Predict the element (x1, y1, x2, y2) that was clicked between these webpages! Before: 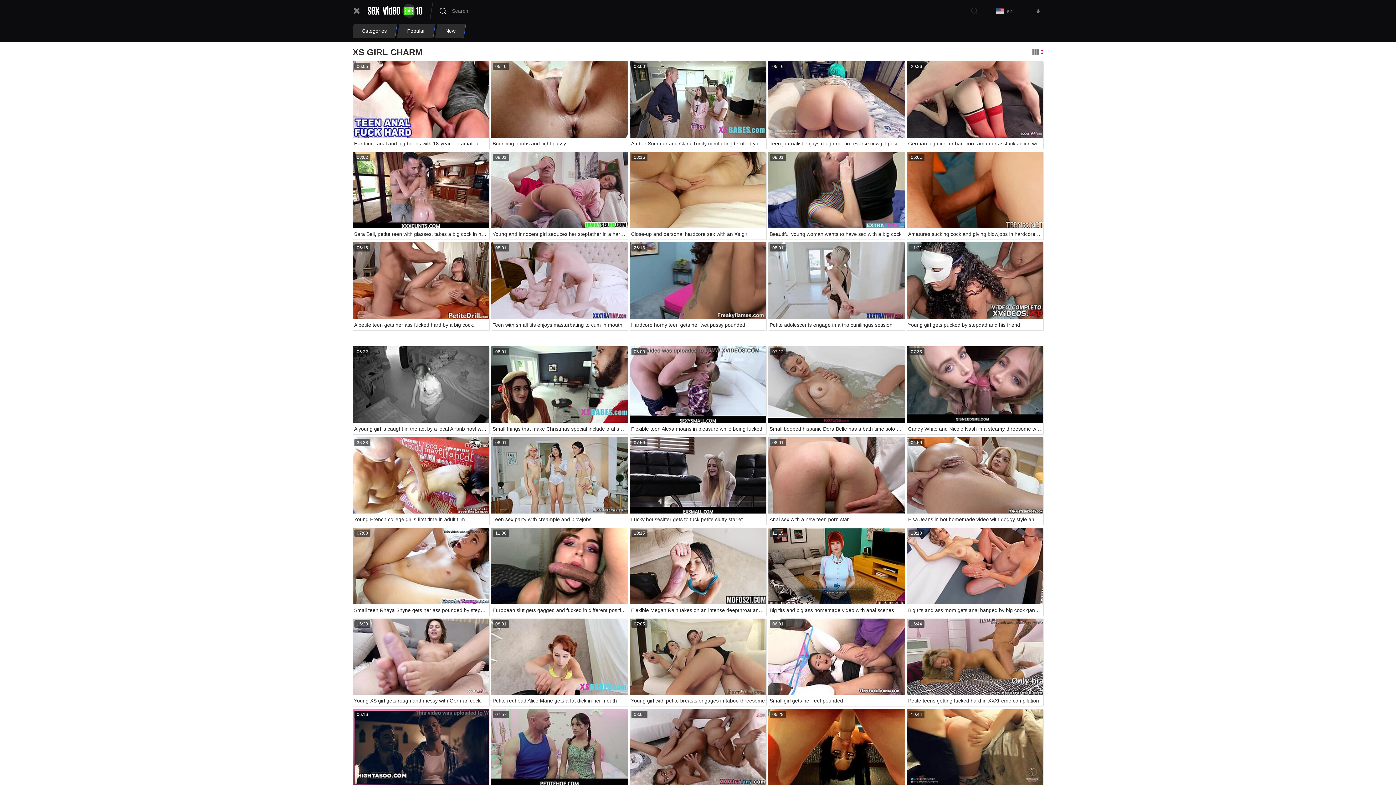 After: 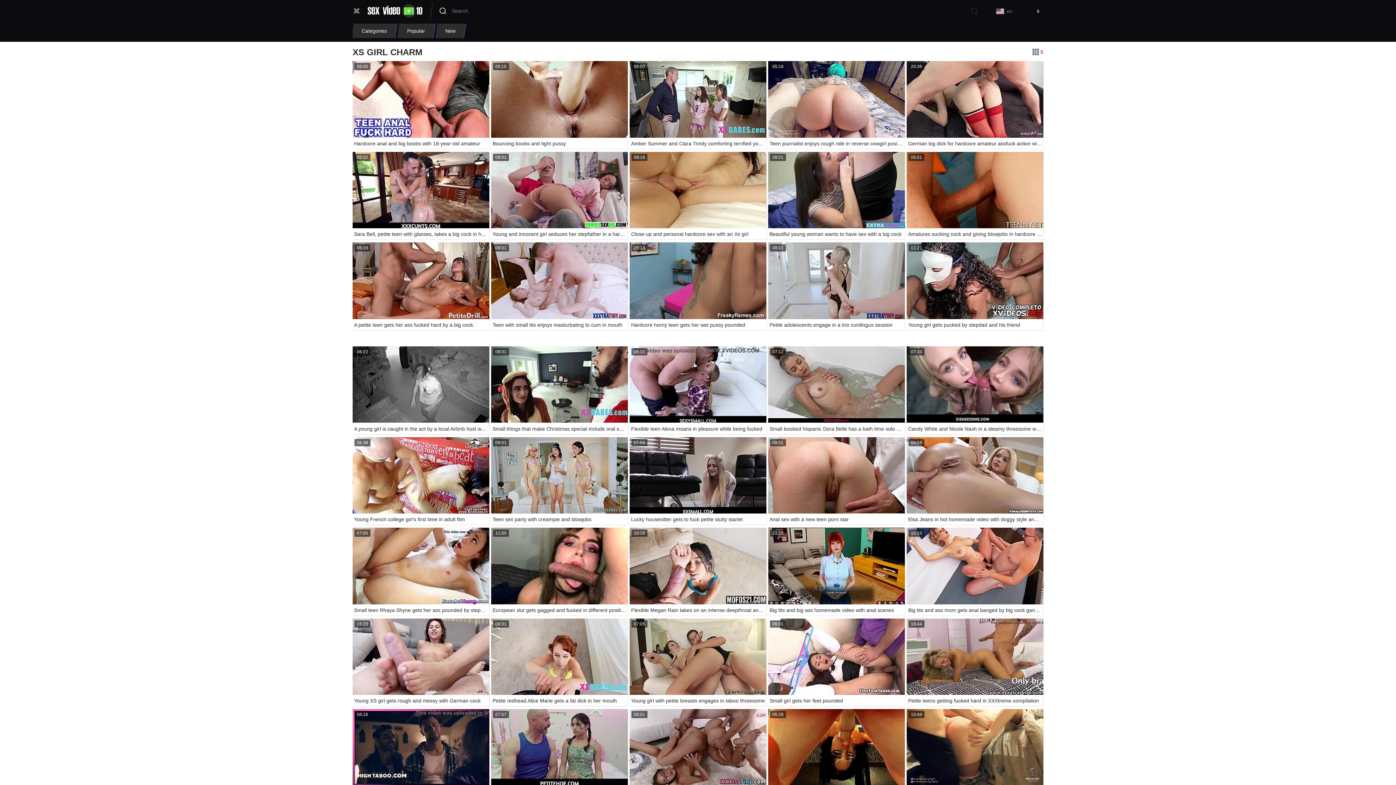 Action: label: 06:01 bbox: (768, 609, 905, 686)